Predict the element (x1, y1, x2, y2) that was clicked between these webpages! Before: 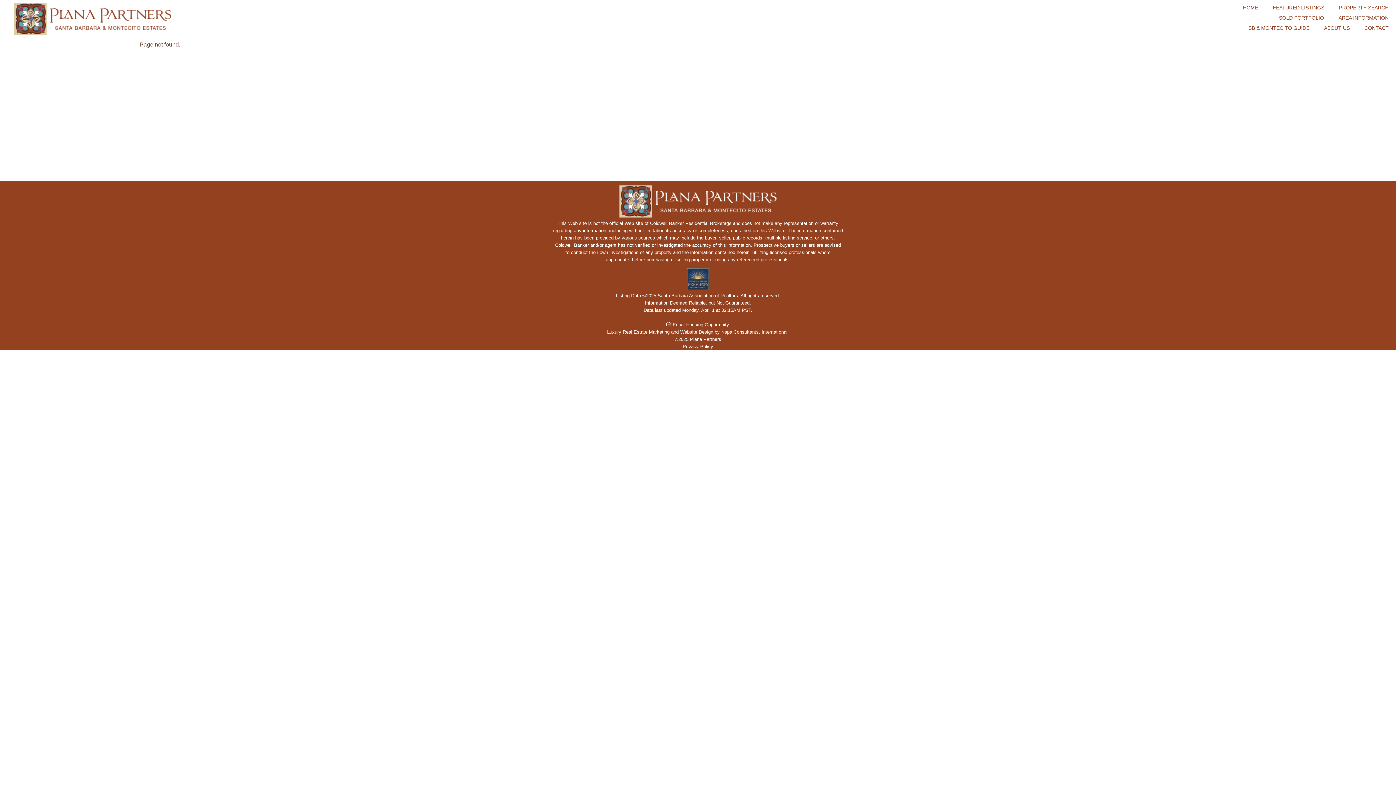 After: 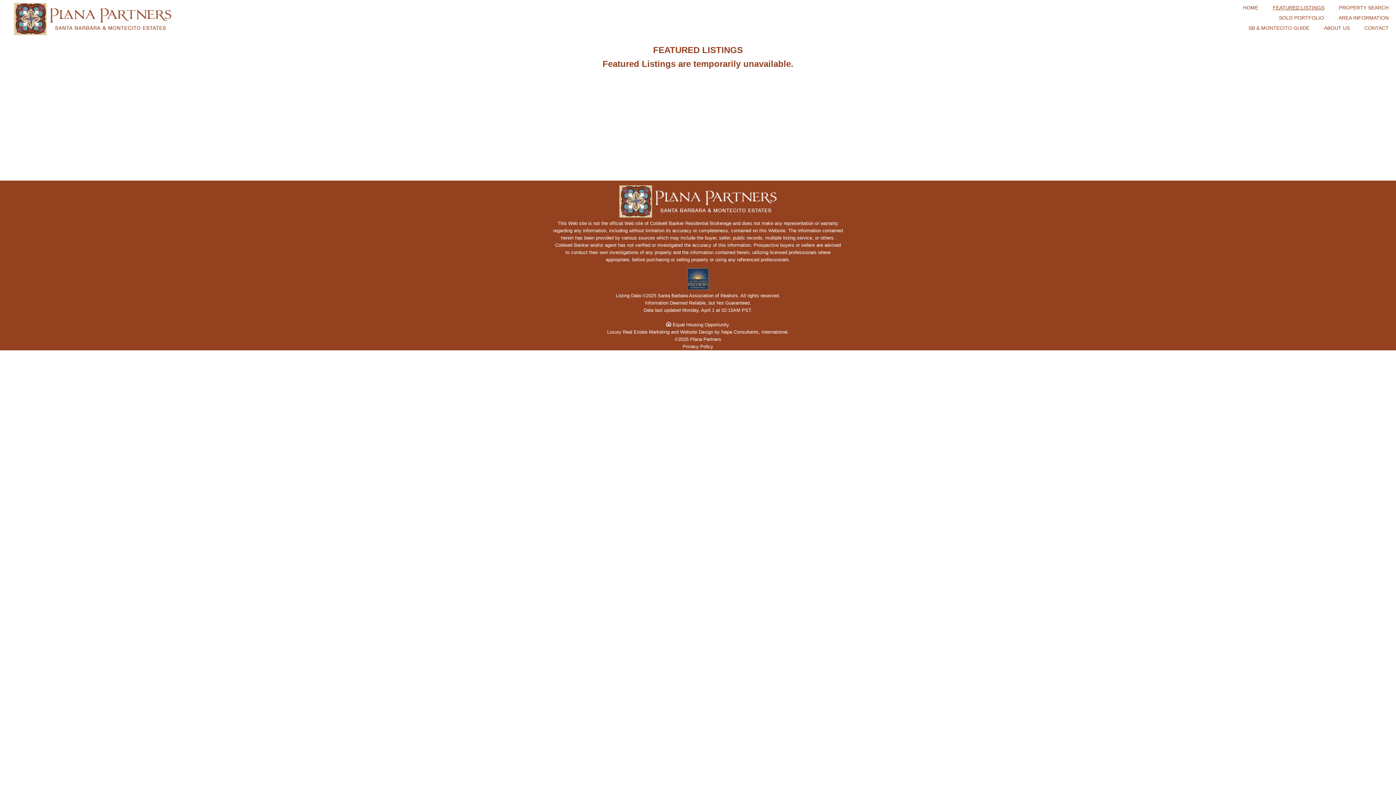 Action: bbox: (1265, 2, 1332, 12) label: FEATURED LISTINGS